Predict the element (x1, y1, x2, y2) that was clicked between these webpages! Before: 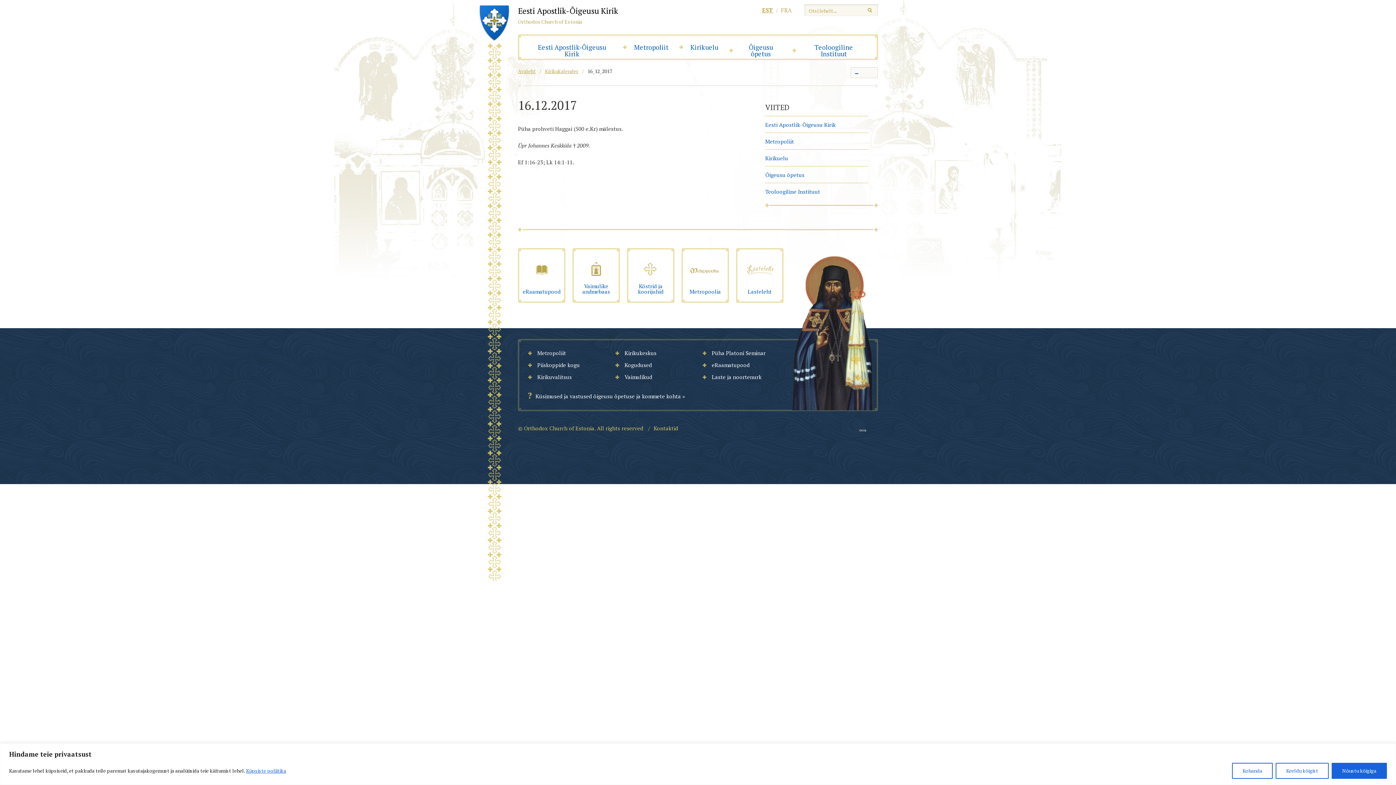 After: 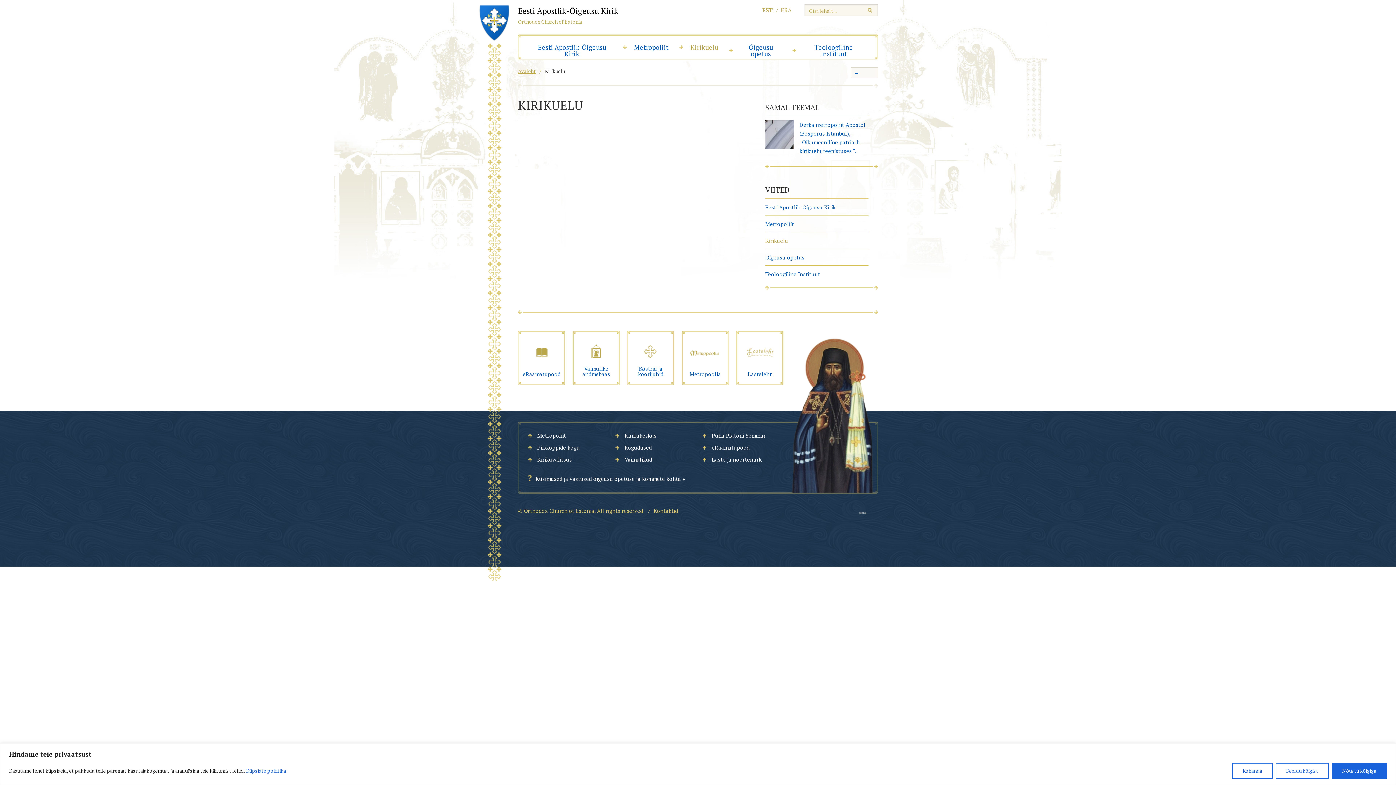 Action: bbox: (765, 149, 868, 166) label: Kirikuelu